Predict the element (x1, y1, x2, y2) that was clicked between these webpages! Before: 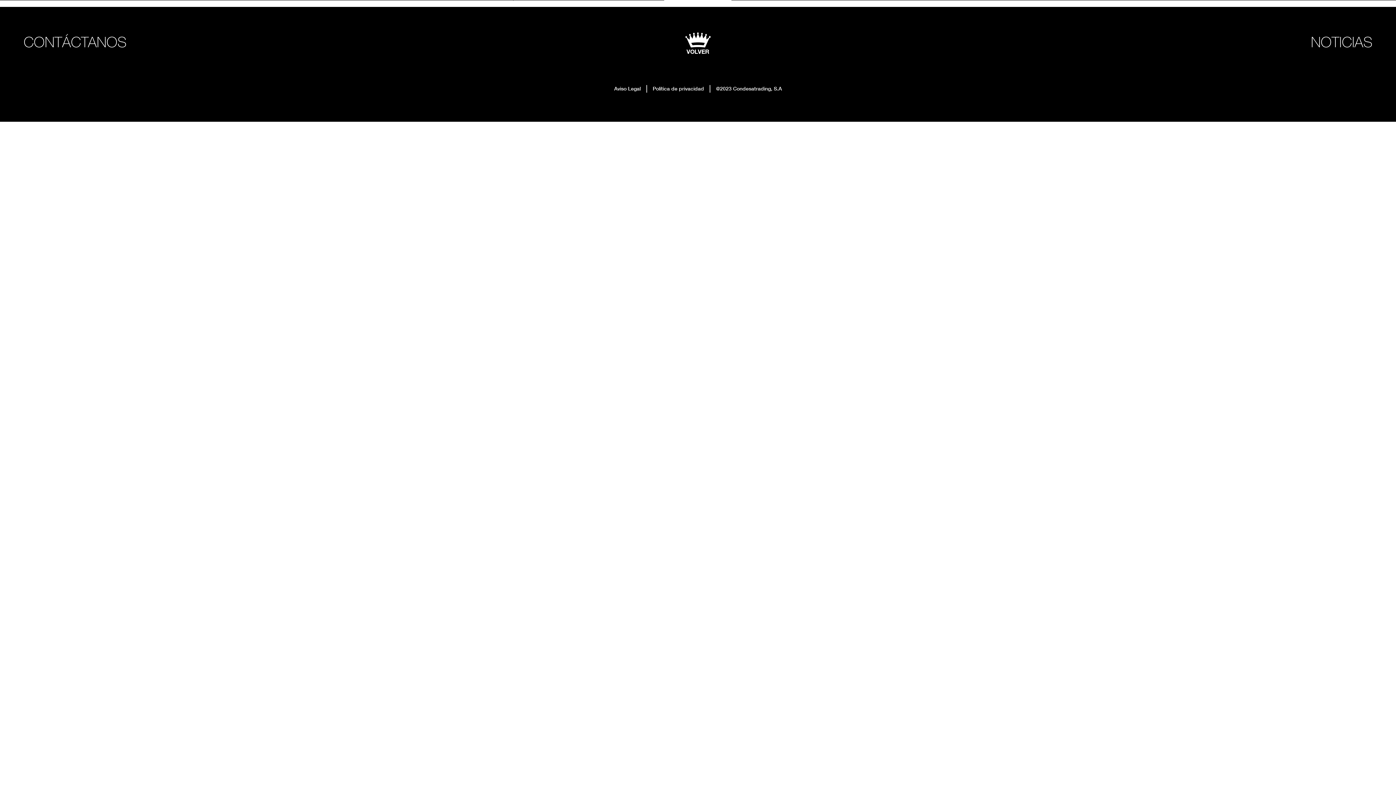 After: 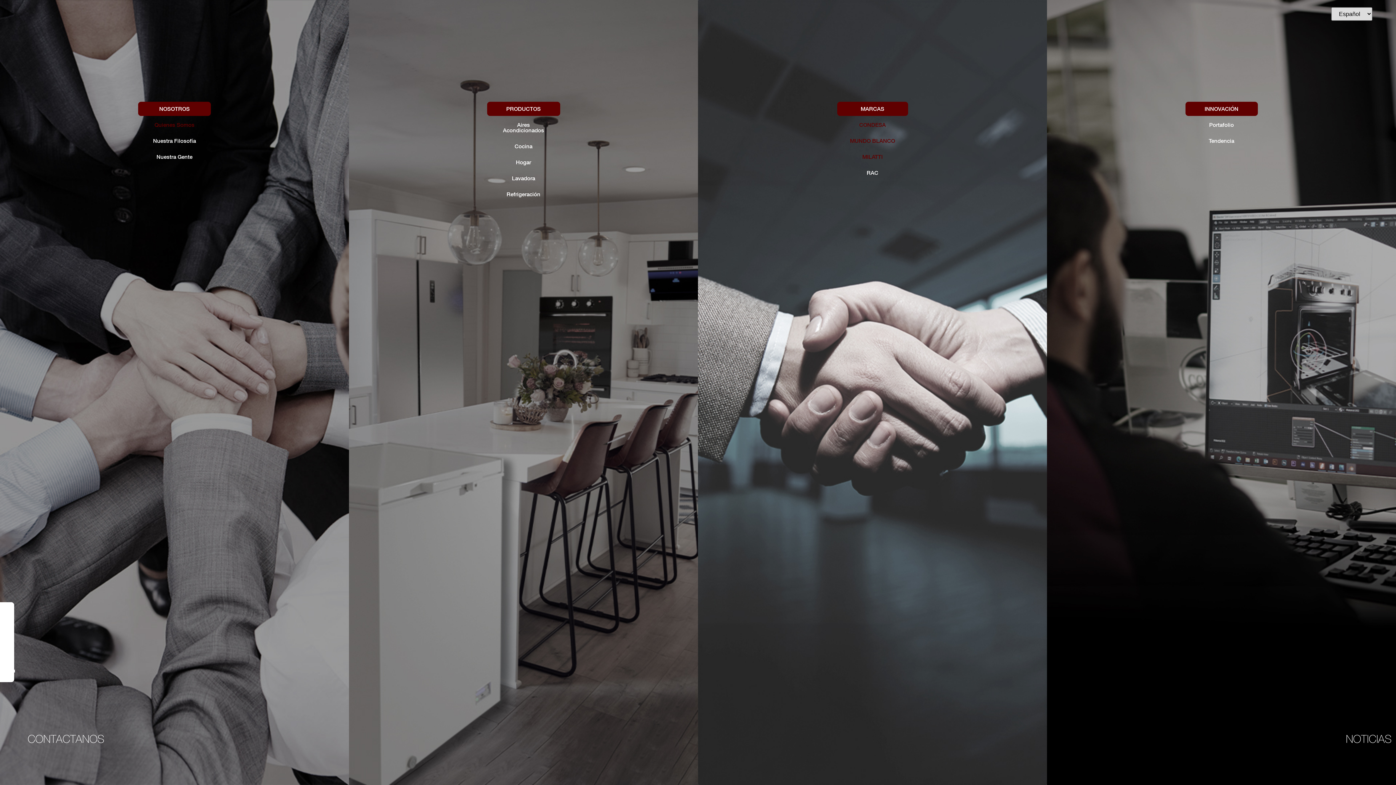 Action: bbox: (685, 32, 710, 47)